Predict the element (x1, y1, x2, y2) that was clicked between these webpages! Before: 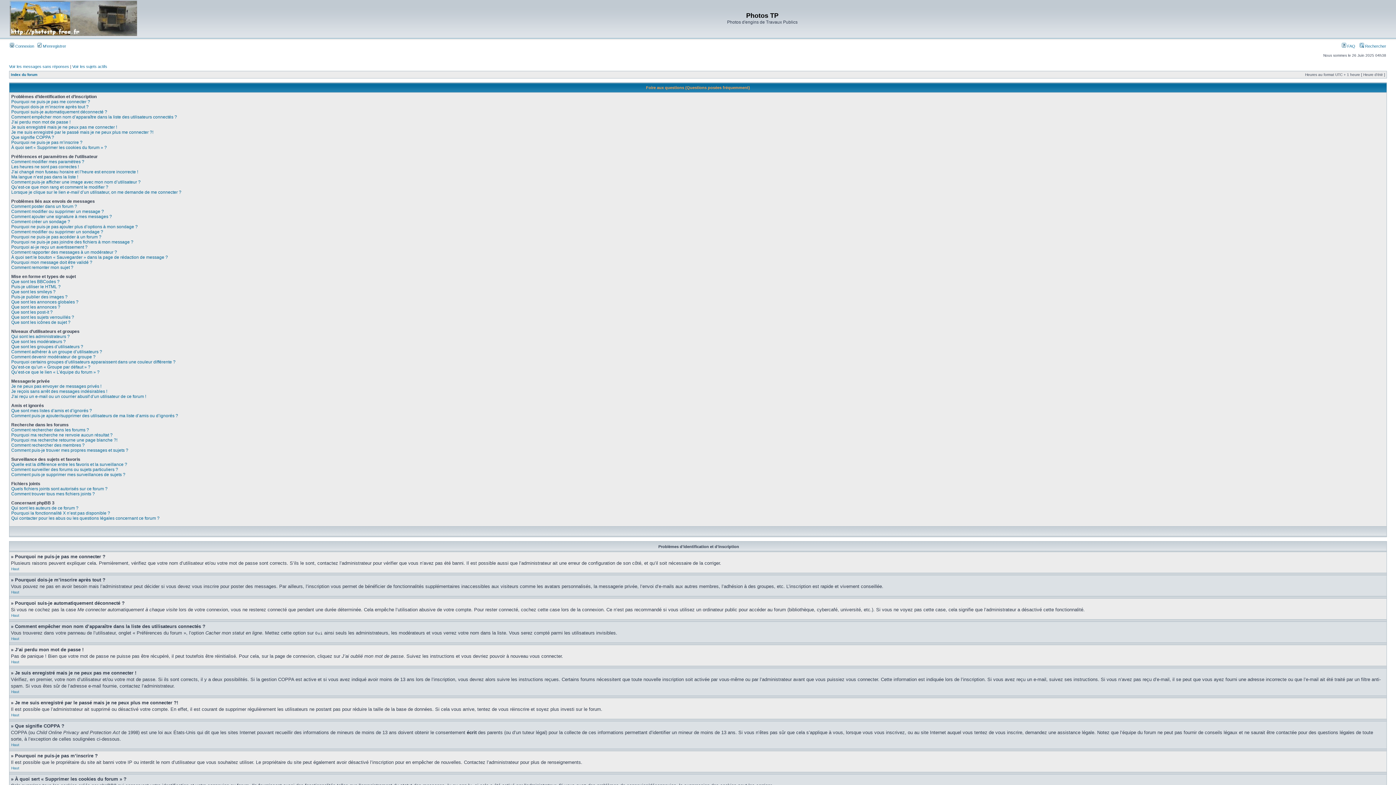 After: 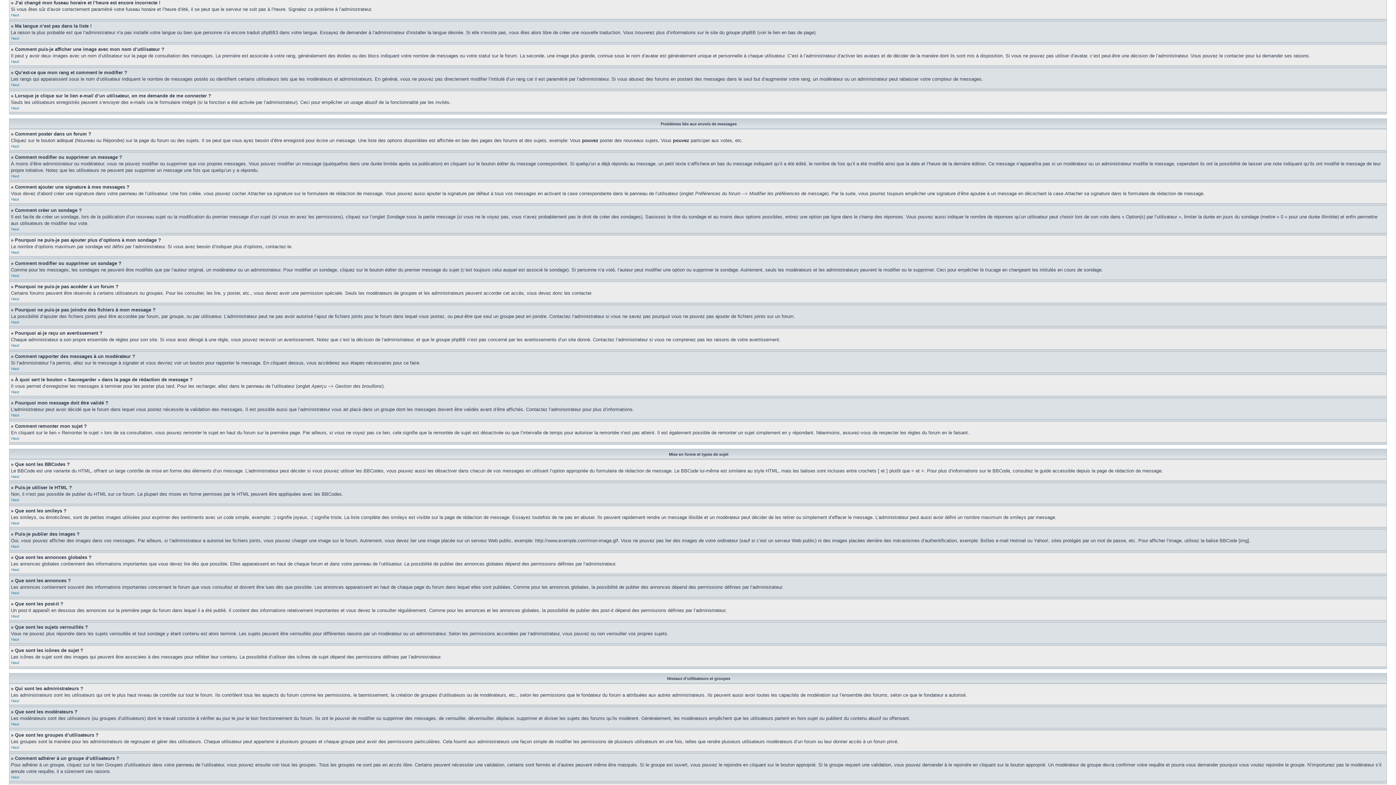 Action: label: J’ai changé mon fuseau horaire et l’heure est encore incorrecte ! bbox: (11, 169, 138, 174)